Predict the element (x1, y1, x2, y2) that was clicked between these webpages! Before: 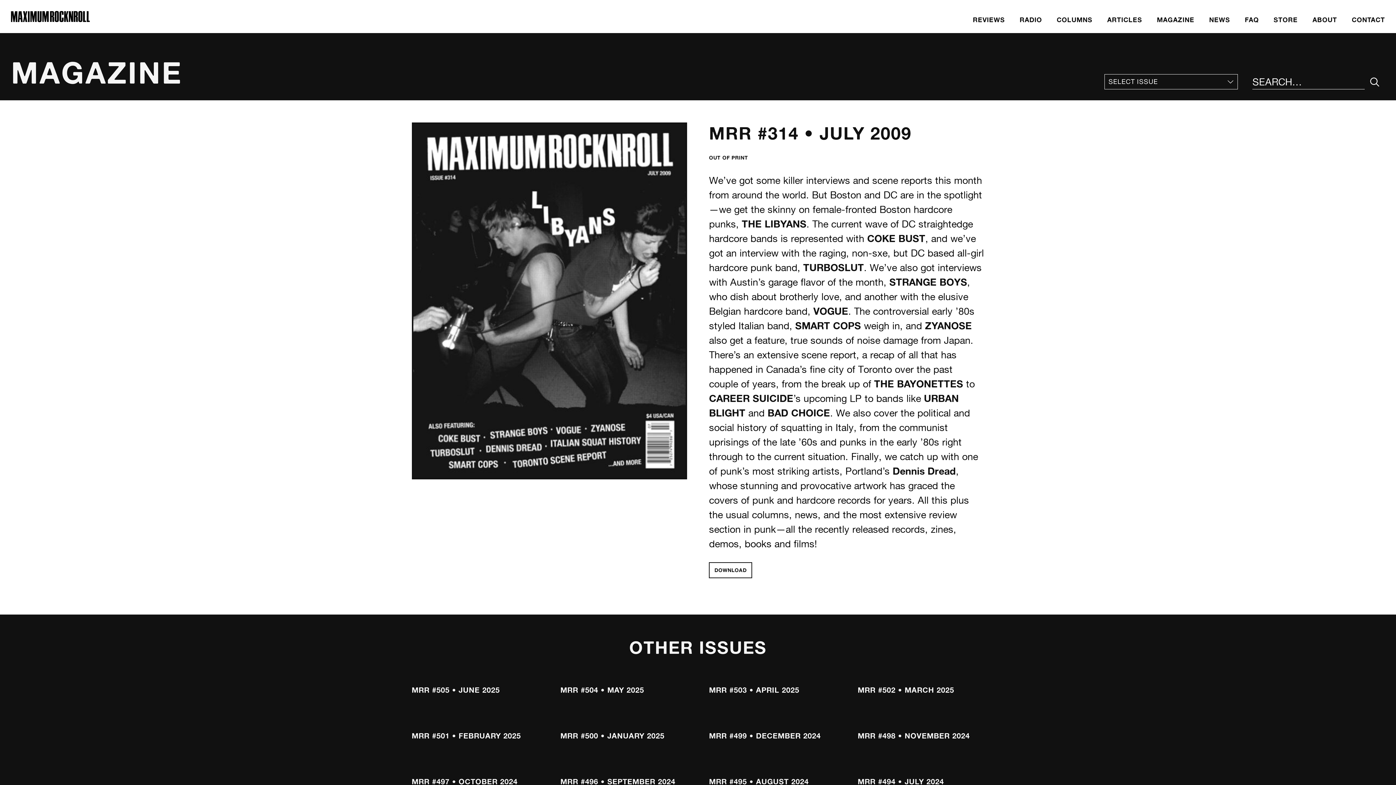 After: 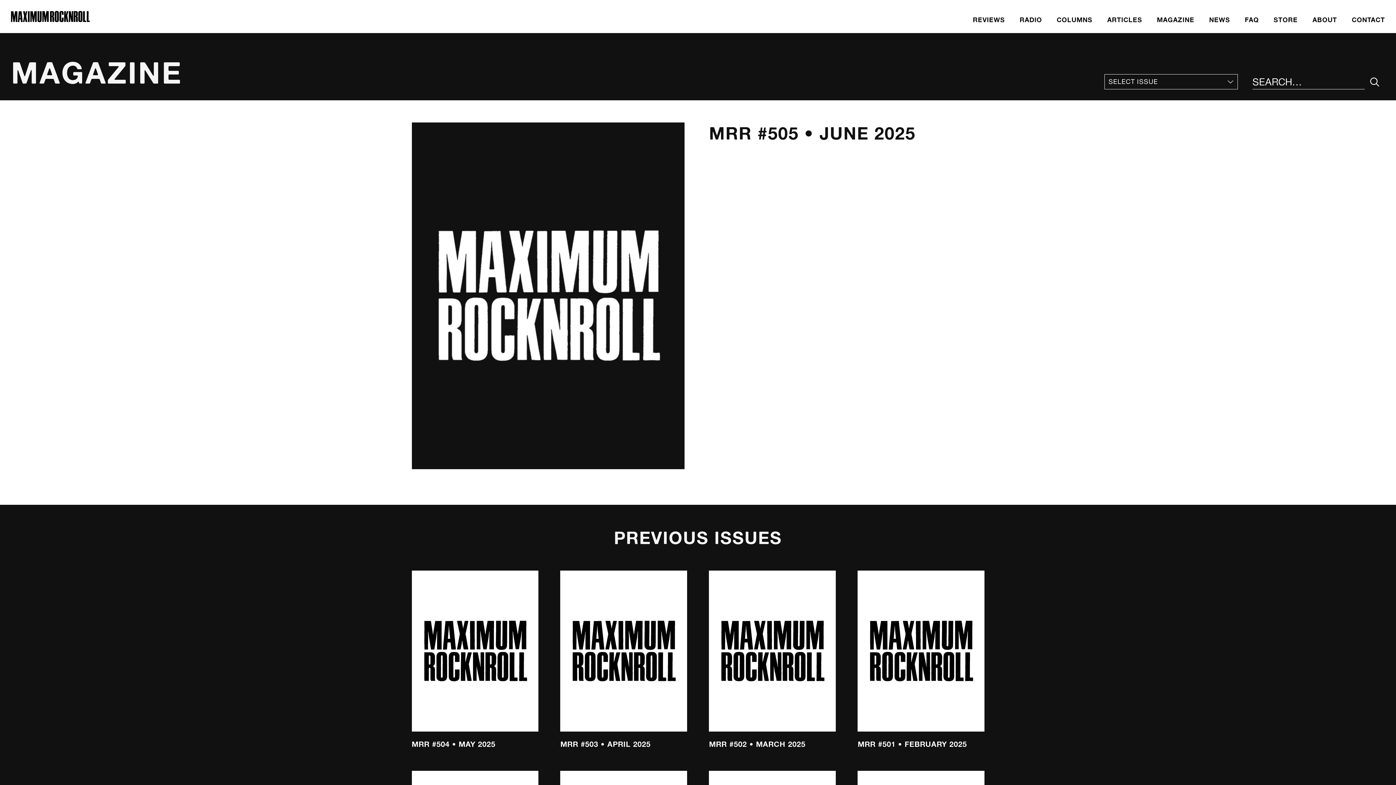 Action: label: MAGAZINE bbox: (1149, 11, 1202, 27)